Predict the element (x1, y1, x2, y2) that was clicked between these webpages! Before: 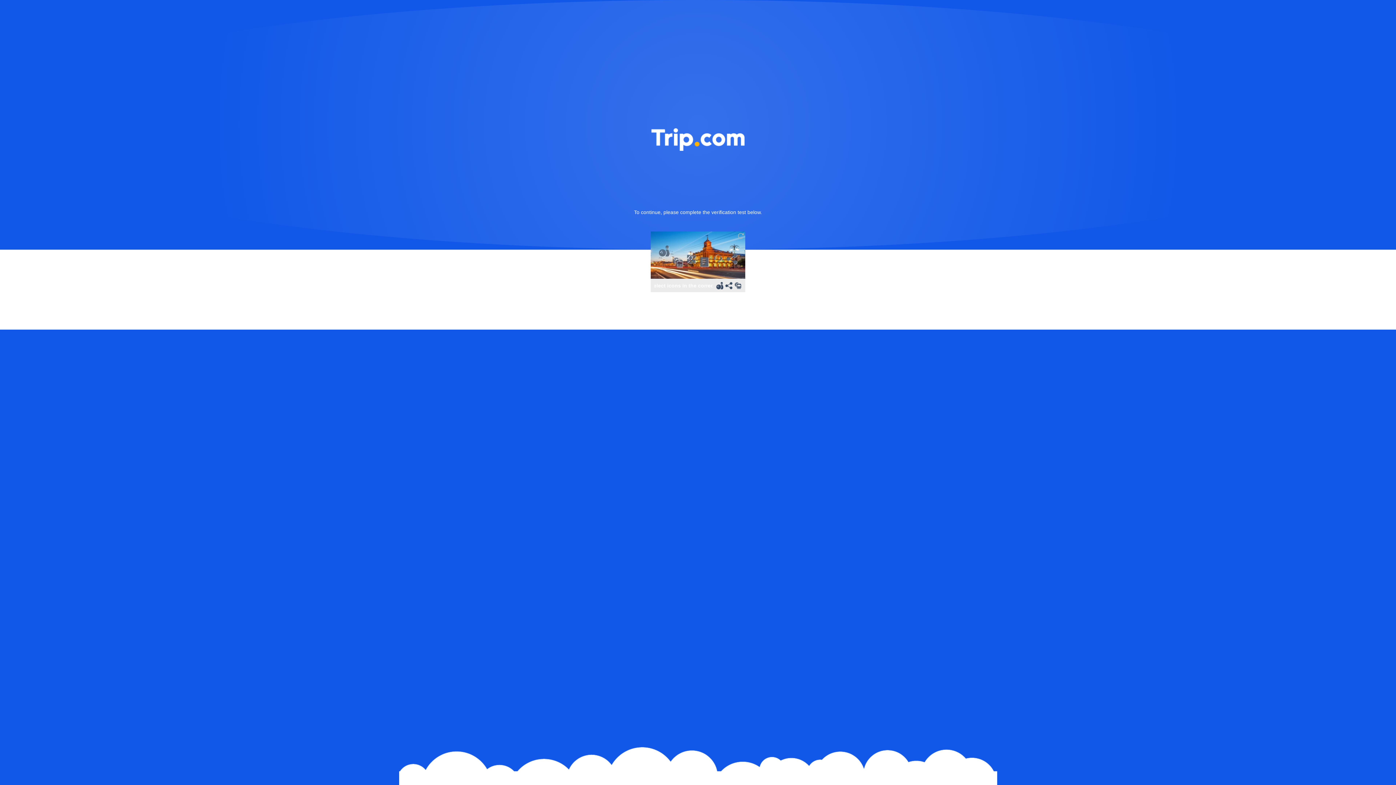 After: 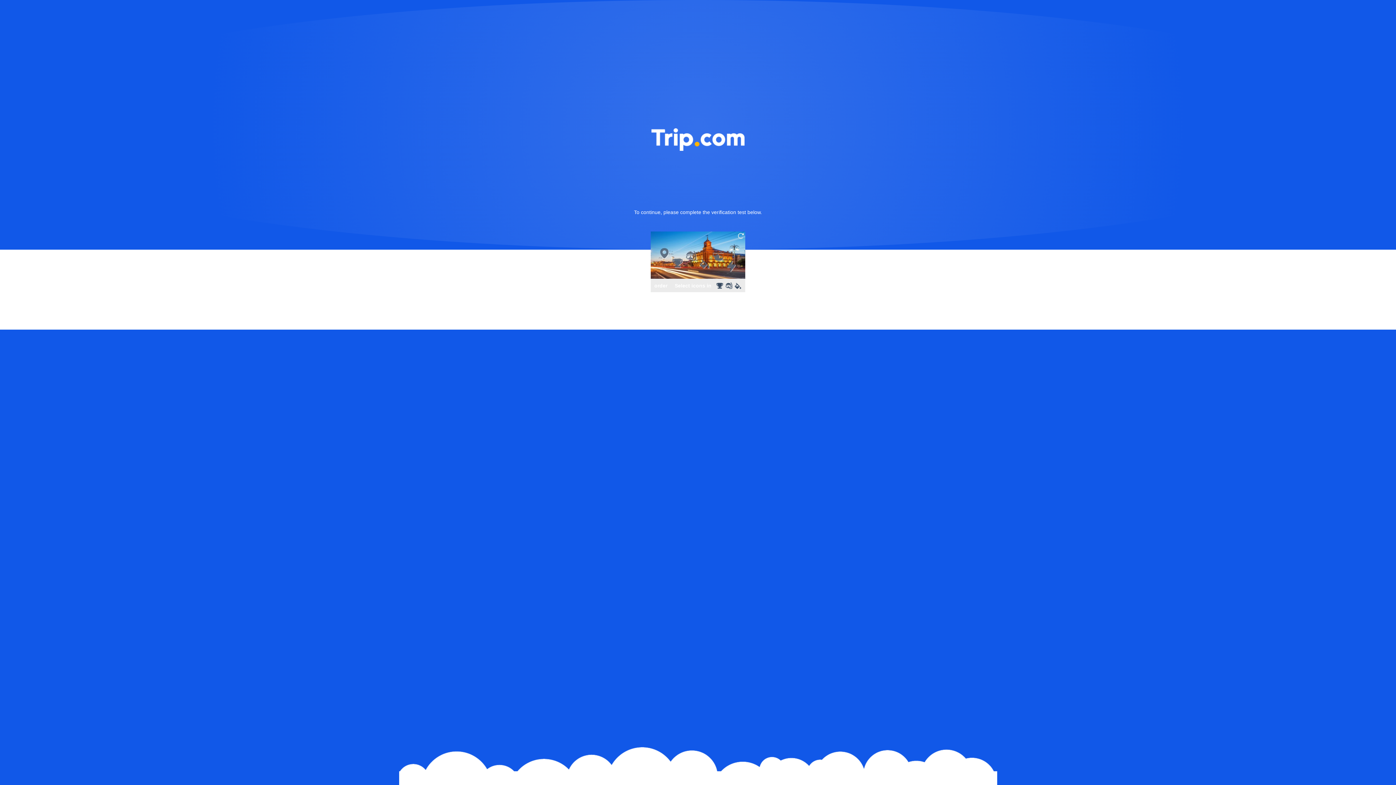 Action: bbox: (736, 231, 745, 240)